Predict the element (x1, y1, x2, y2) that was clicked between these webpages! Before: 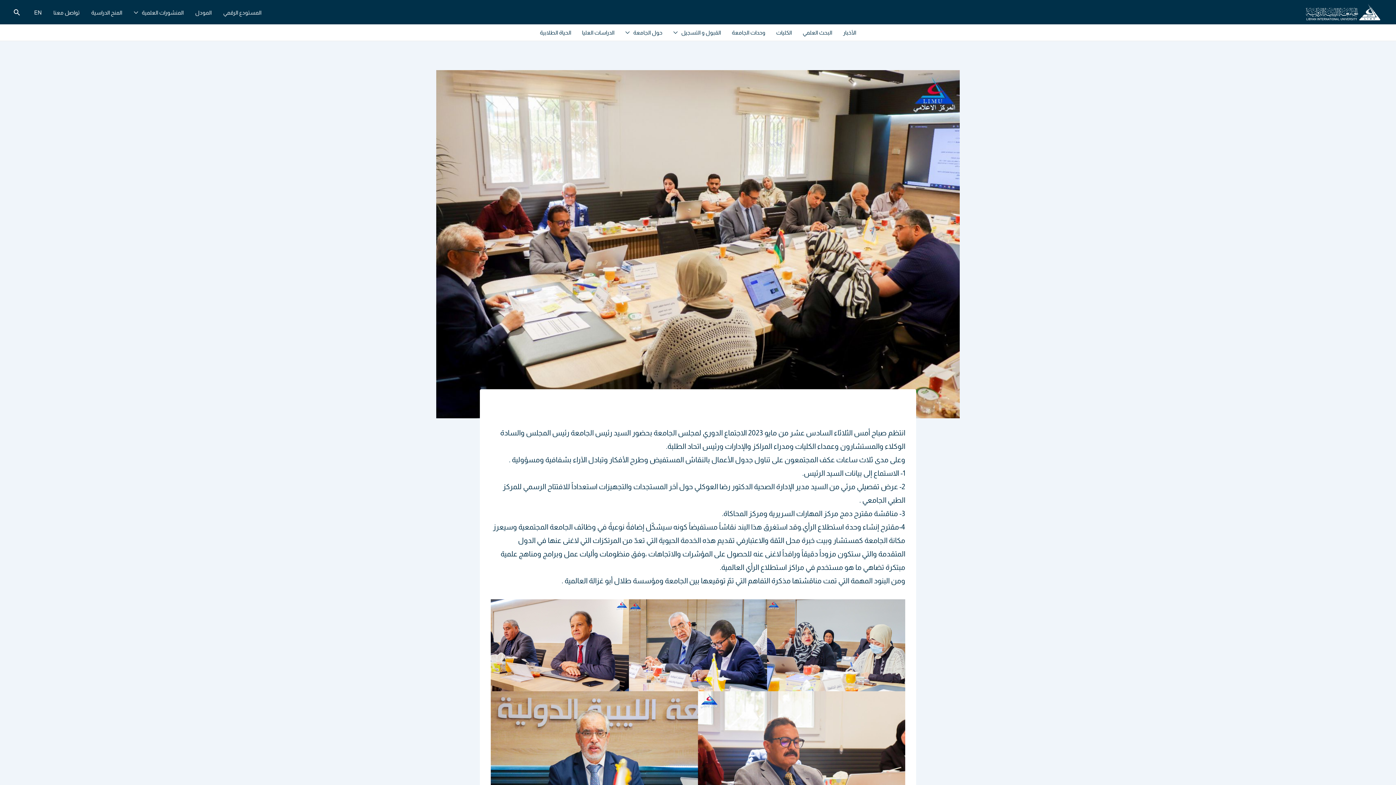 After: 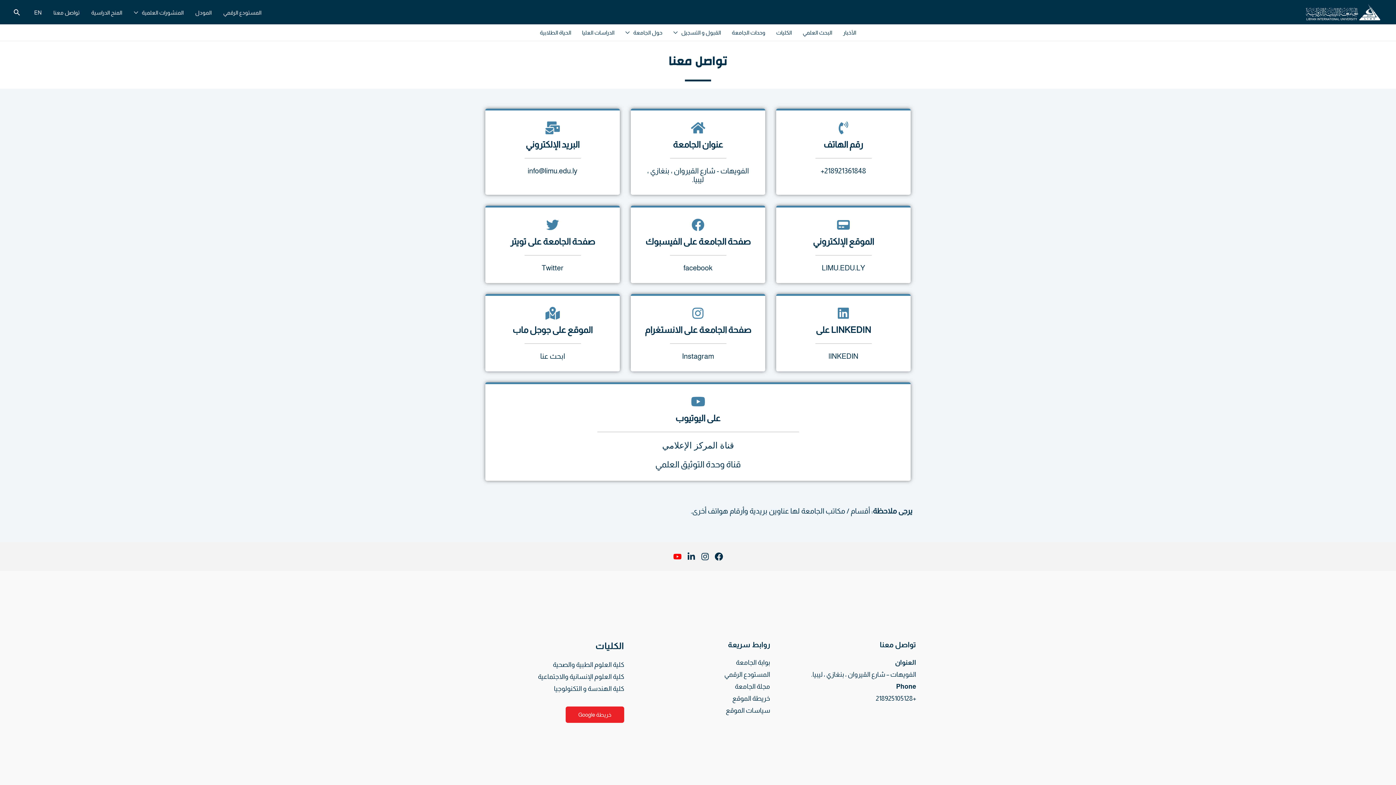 Action: bbox: (47, 7, 85, 18) label: تواصل معنا